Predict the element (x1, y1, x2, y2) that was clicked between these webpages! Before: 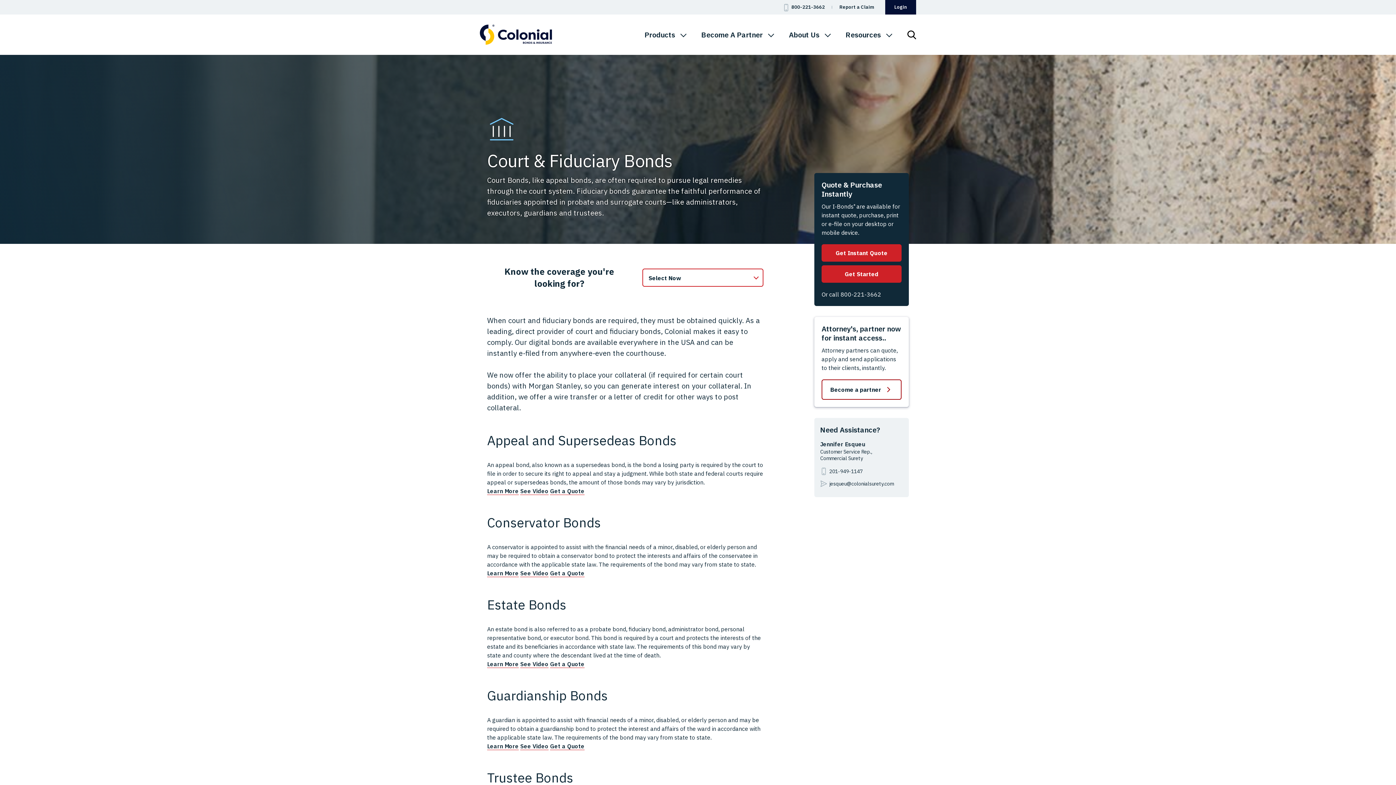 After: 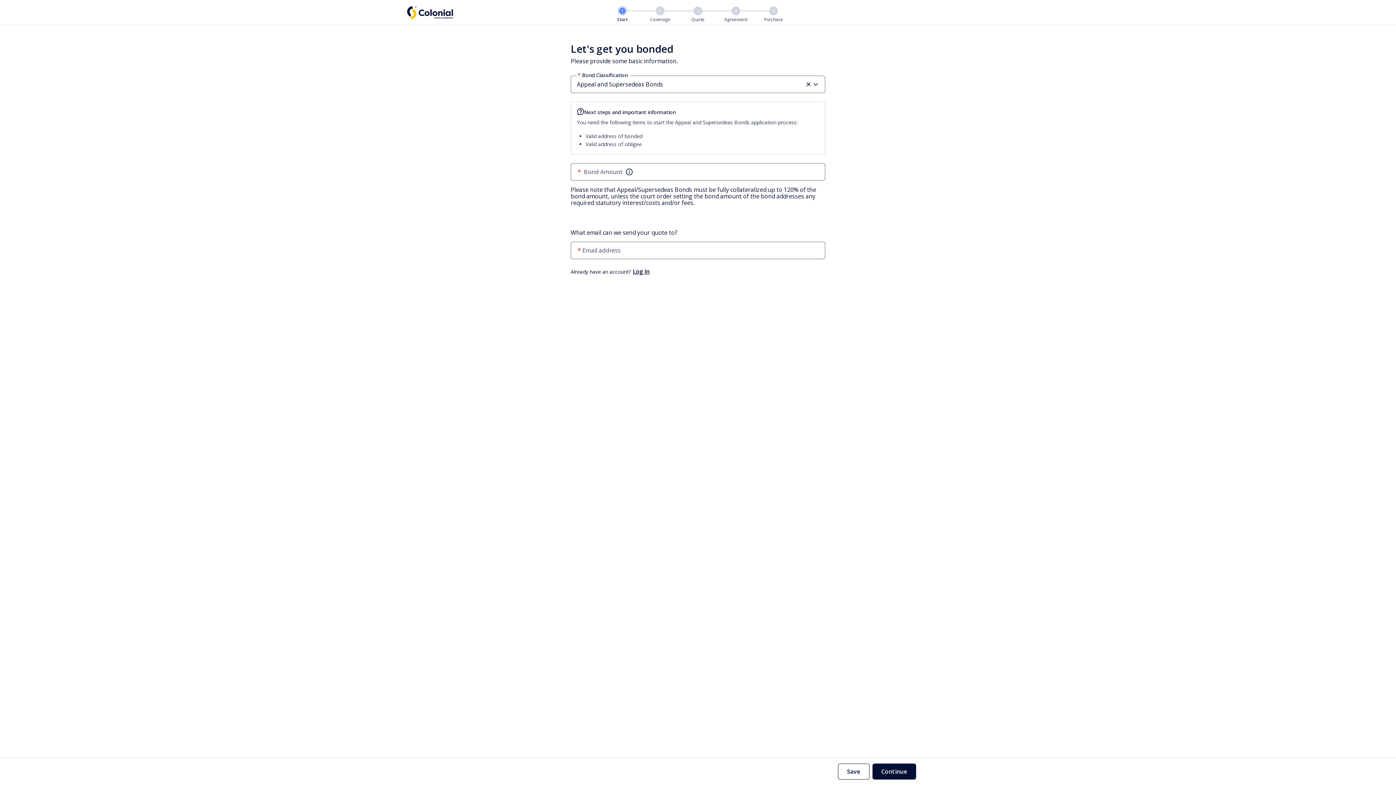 Action: label: Get a Quote bbox: (550, 487, 584, 495)